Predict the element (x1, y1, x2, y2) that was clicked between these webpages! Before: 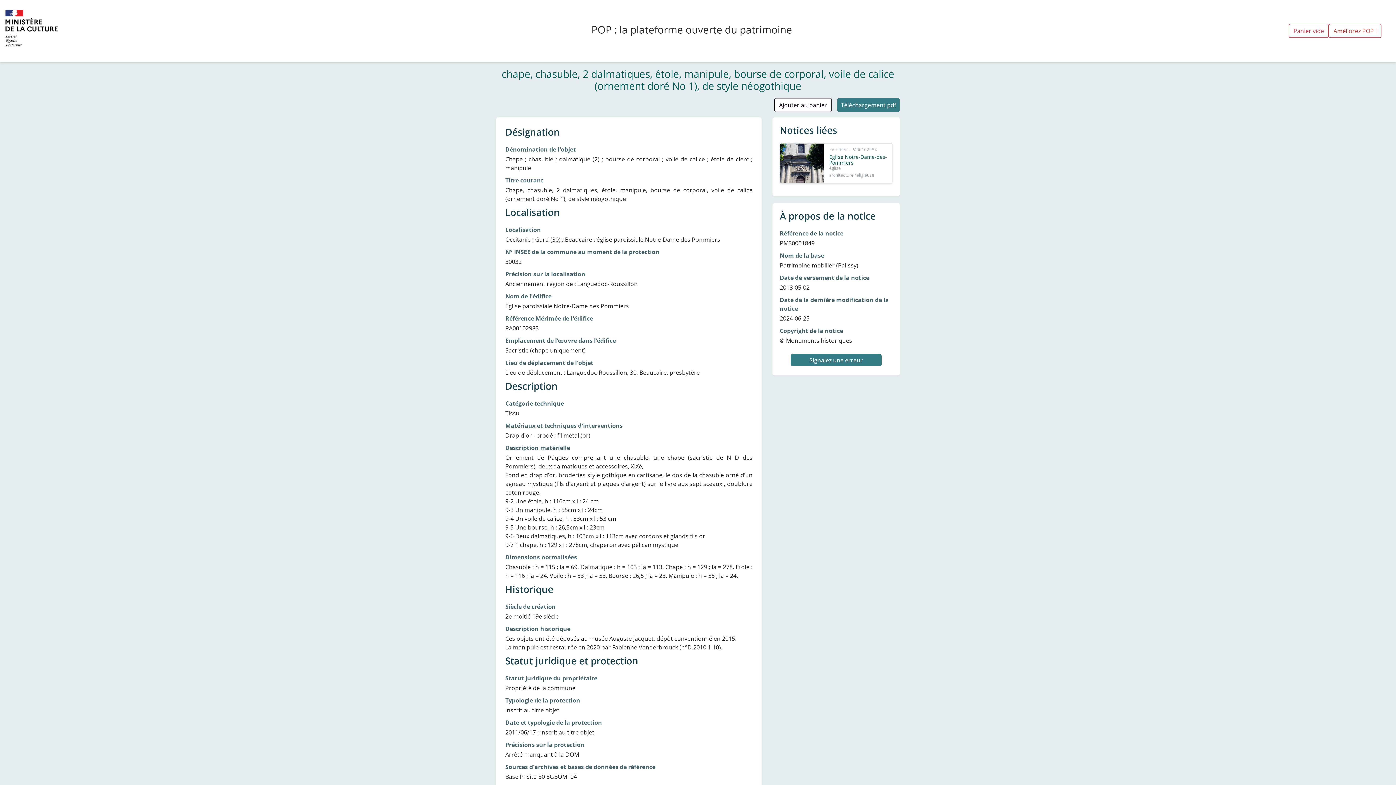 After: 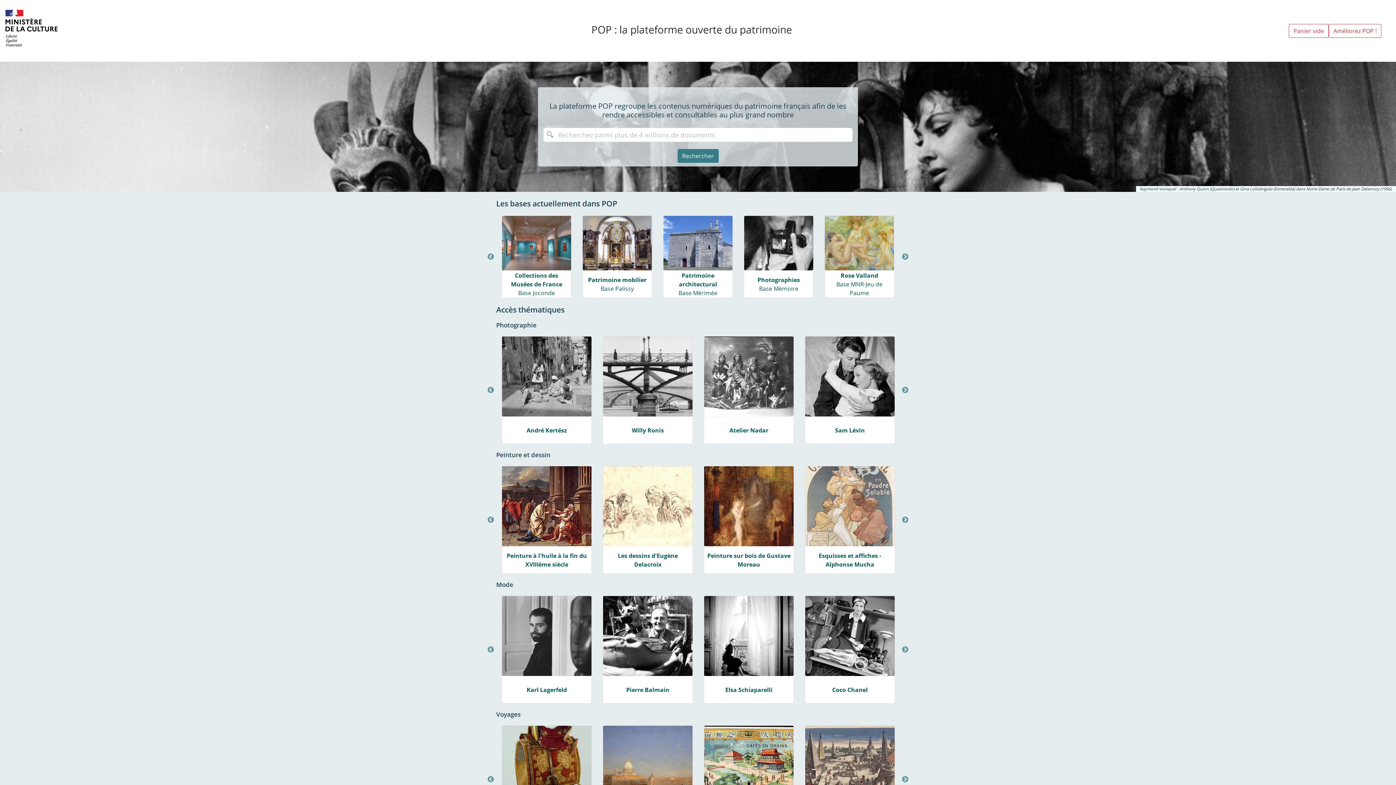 Action: bbox: (5, 1, 94, 60)